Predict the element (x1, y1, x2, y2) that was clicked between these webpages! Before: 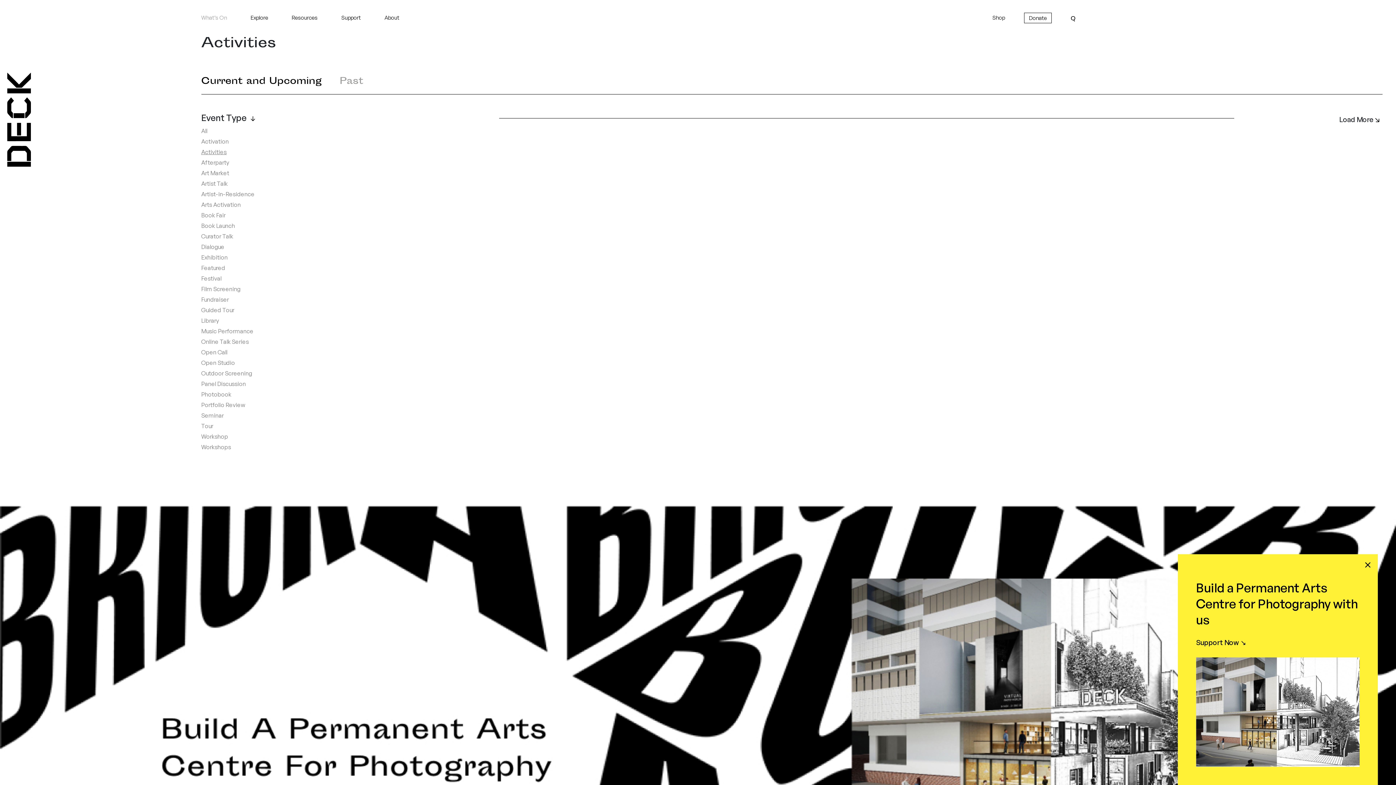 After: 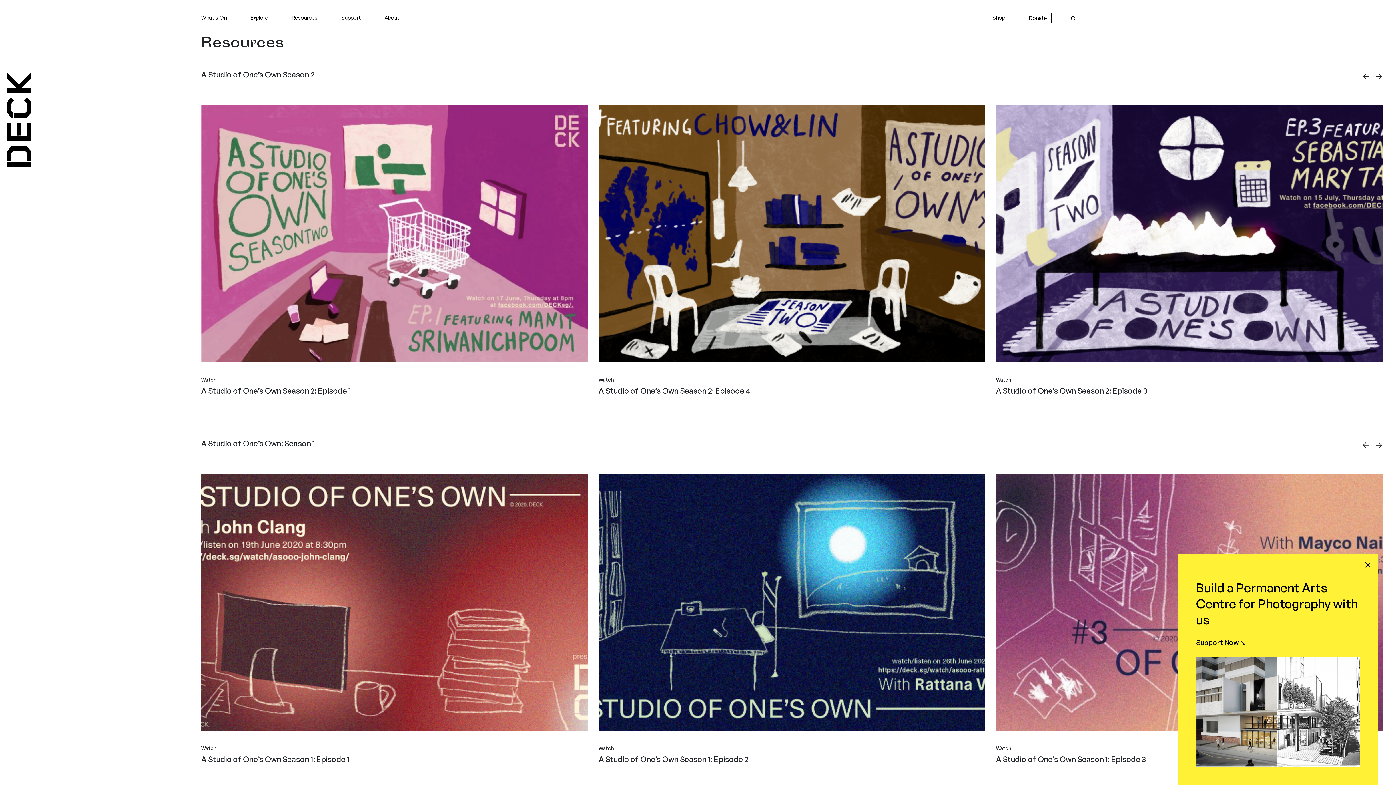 Action: bbox: (287, 12, 322, 22) label: Resources